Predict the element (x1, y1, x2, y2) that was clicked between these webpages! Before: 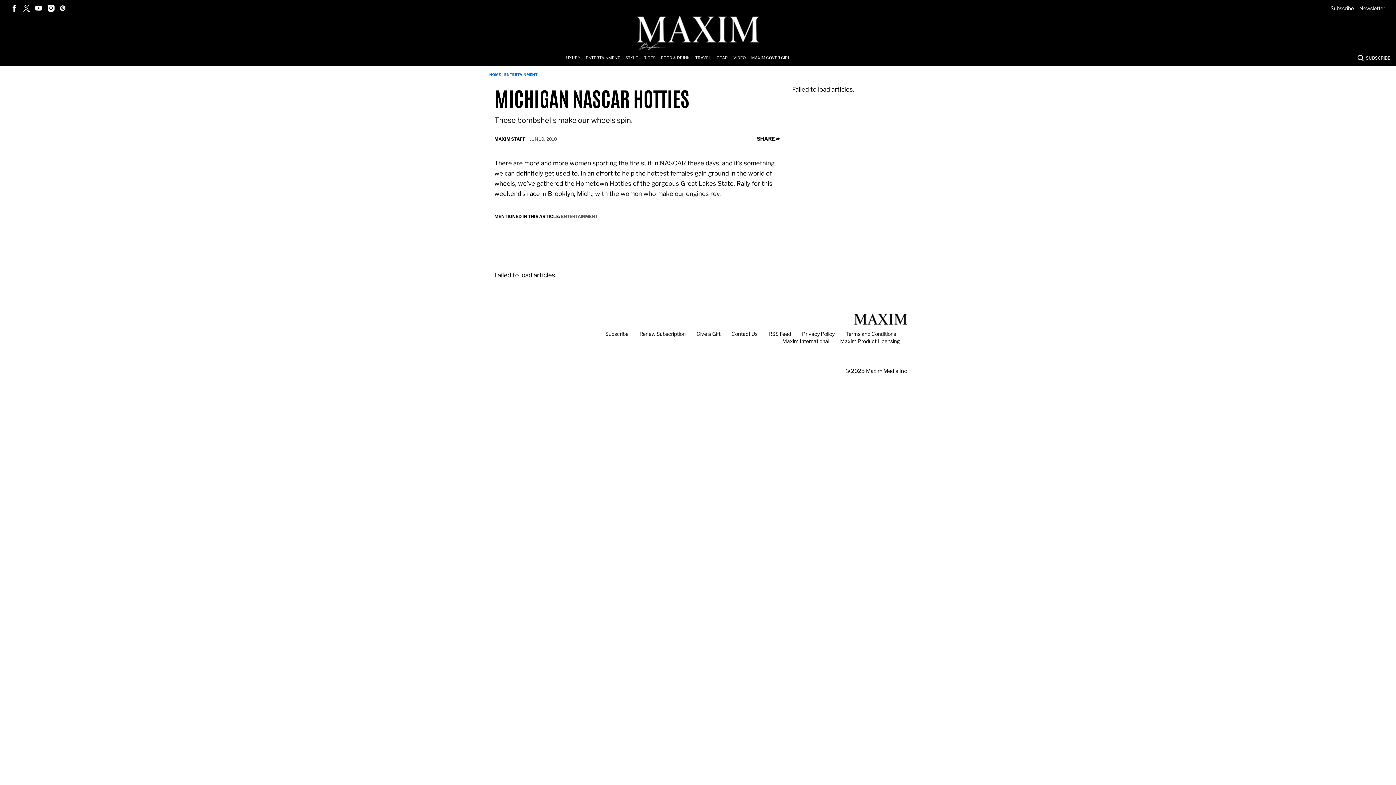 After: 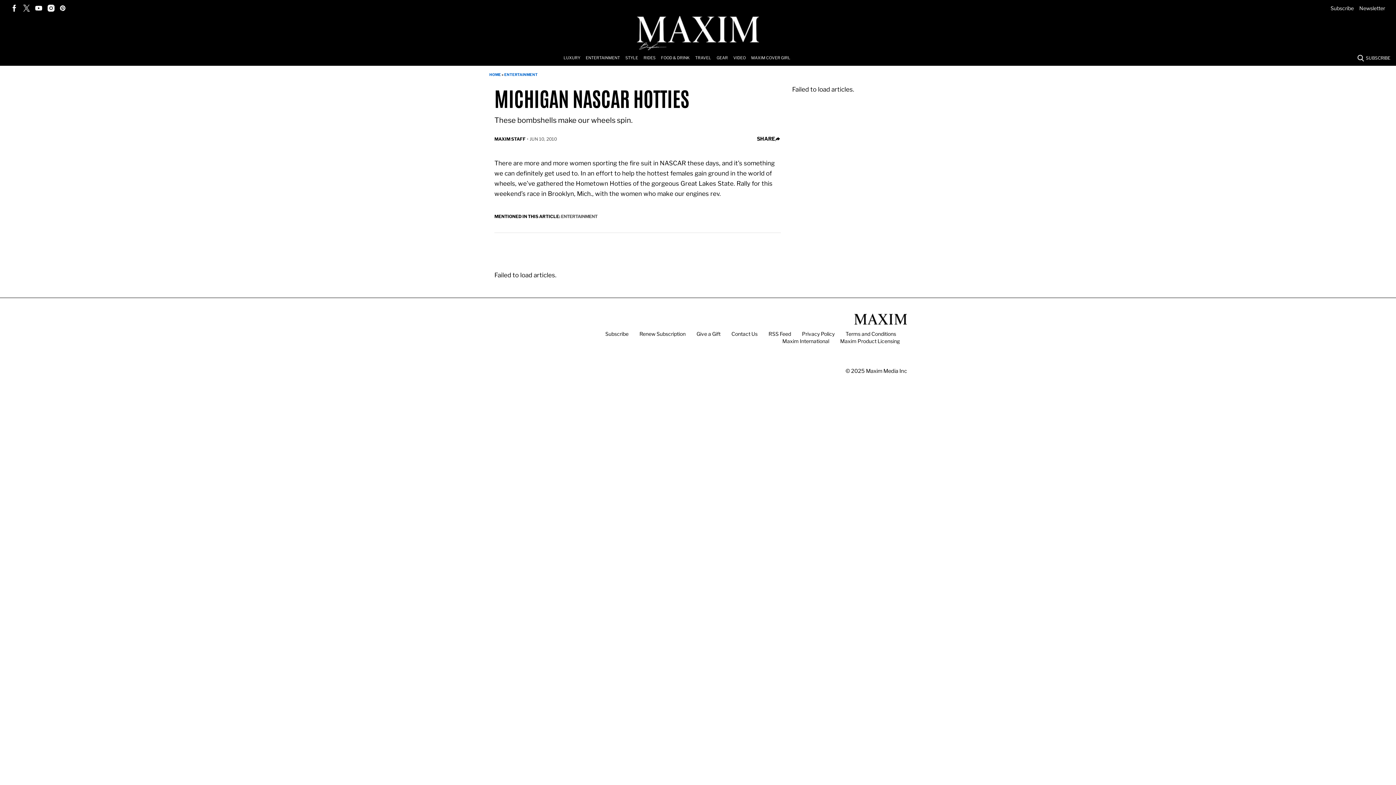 Action: bbox: (10, 4, 17, 11)